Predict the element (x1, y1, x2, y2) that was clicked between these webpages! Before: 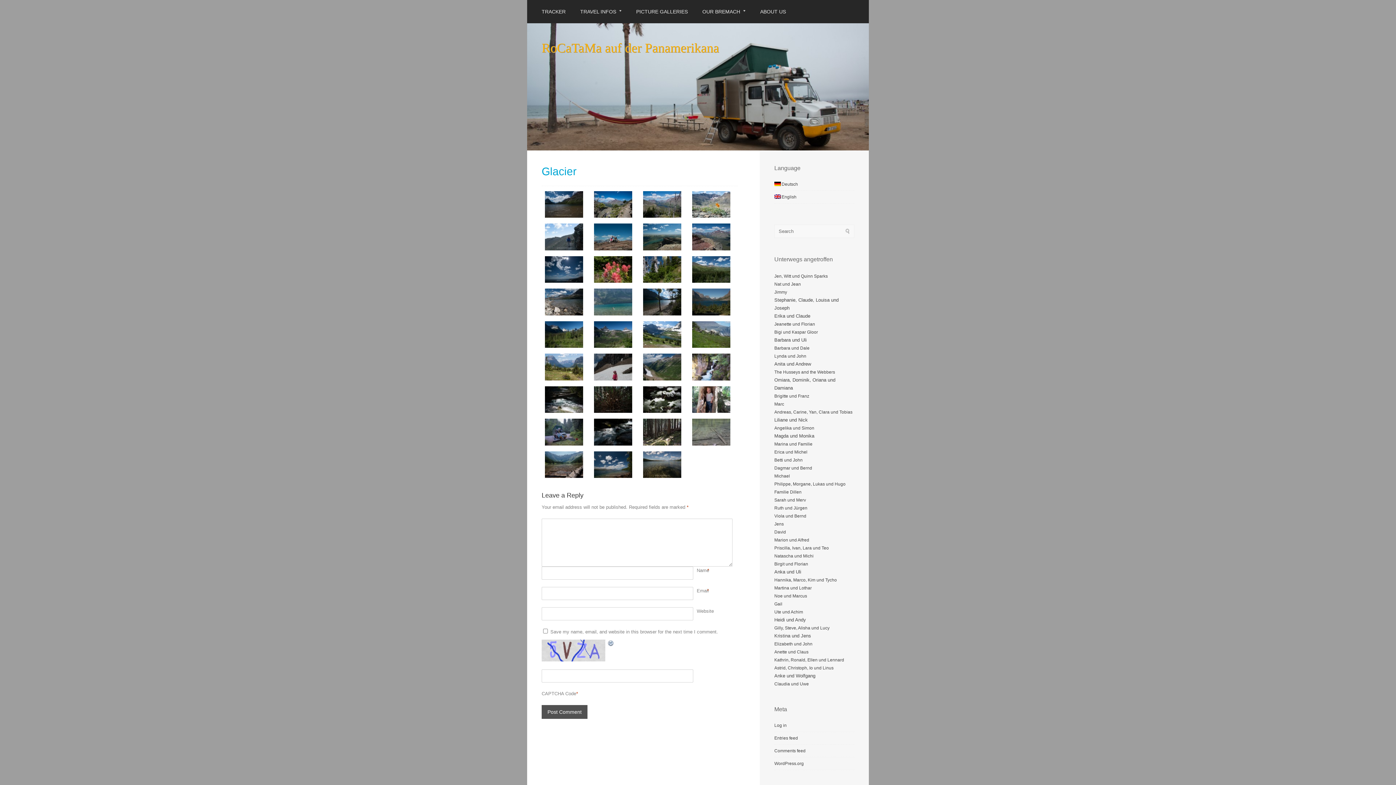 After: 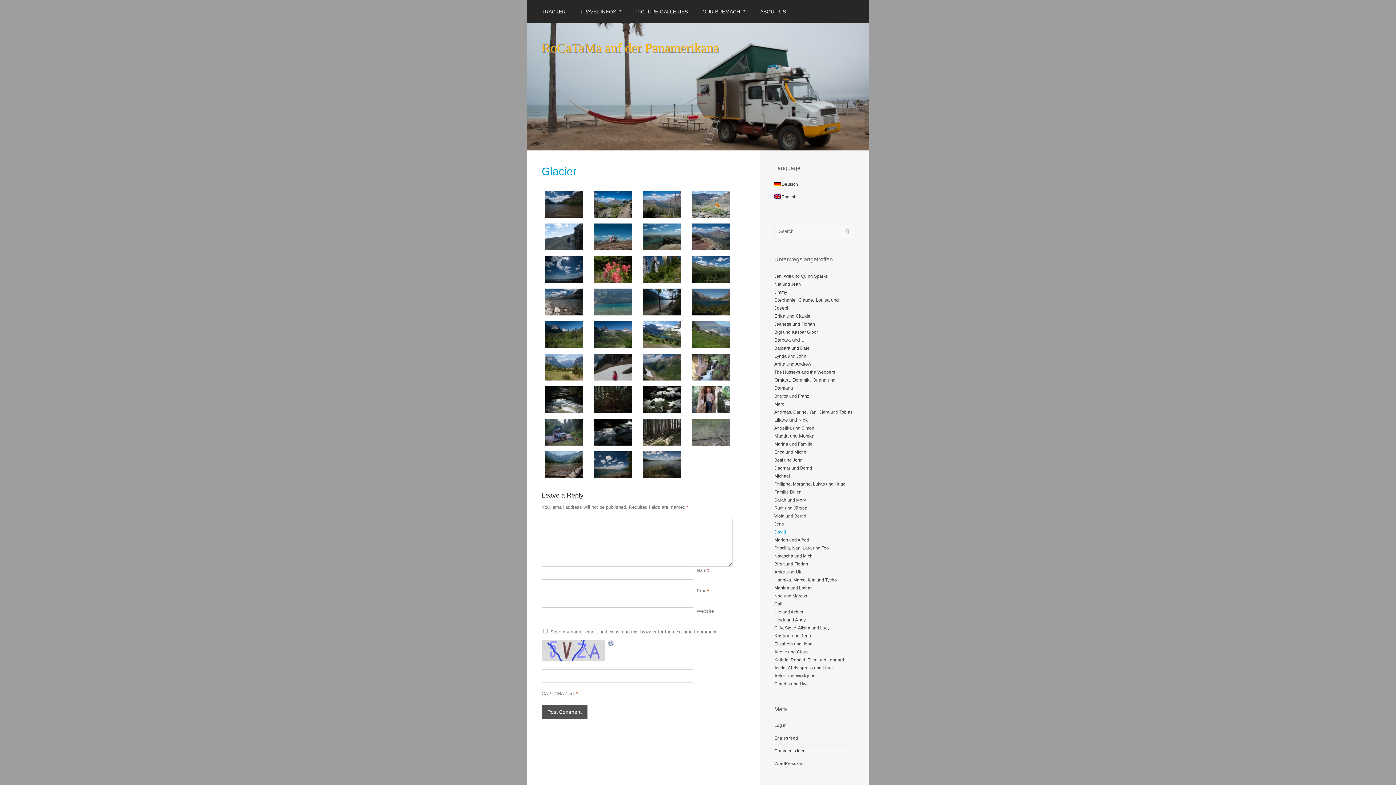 Action: label: David bbox: (774, 529, 786, 534)